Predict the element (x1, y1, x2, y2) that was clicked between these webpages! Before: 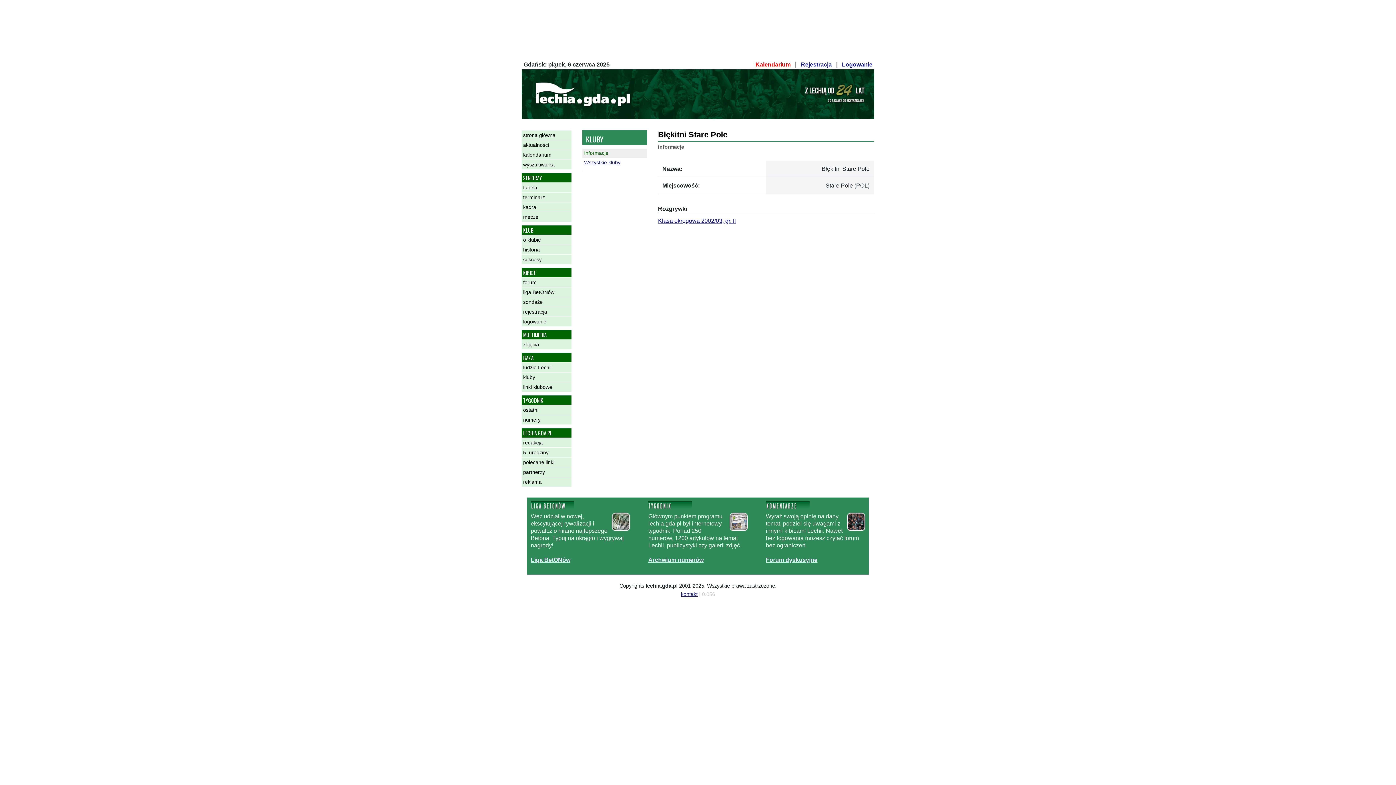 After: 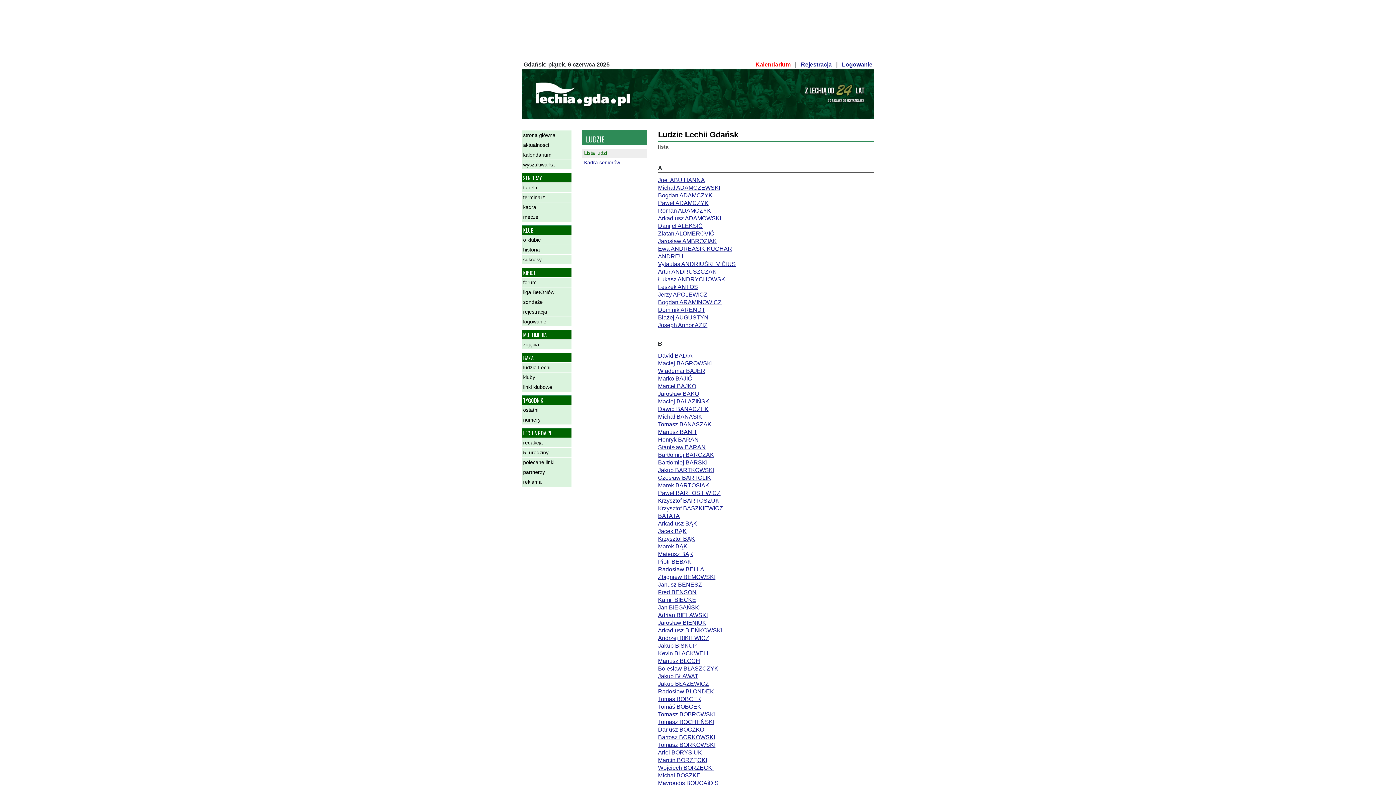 Action: bbox: (523, 364, 551, 370) label: ludzie Lechii